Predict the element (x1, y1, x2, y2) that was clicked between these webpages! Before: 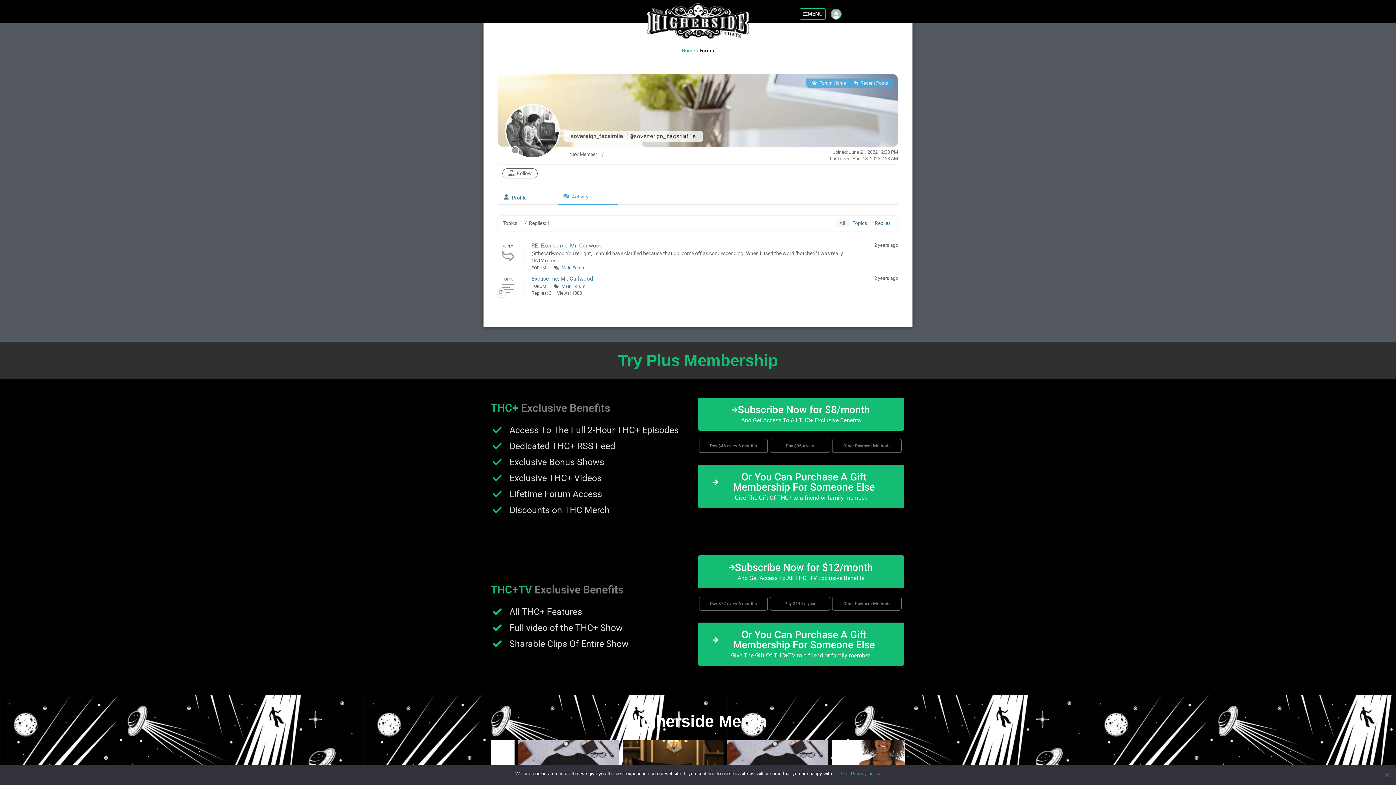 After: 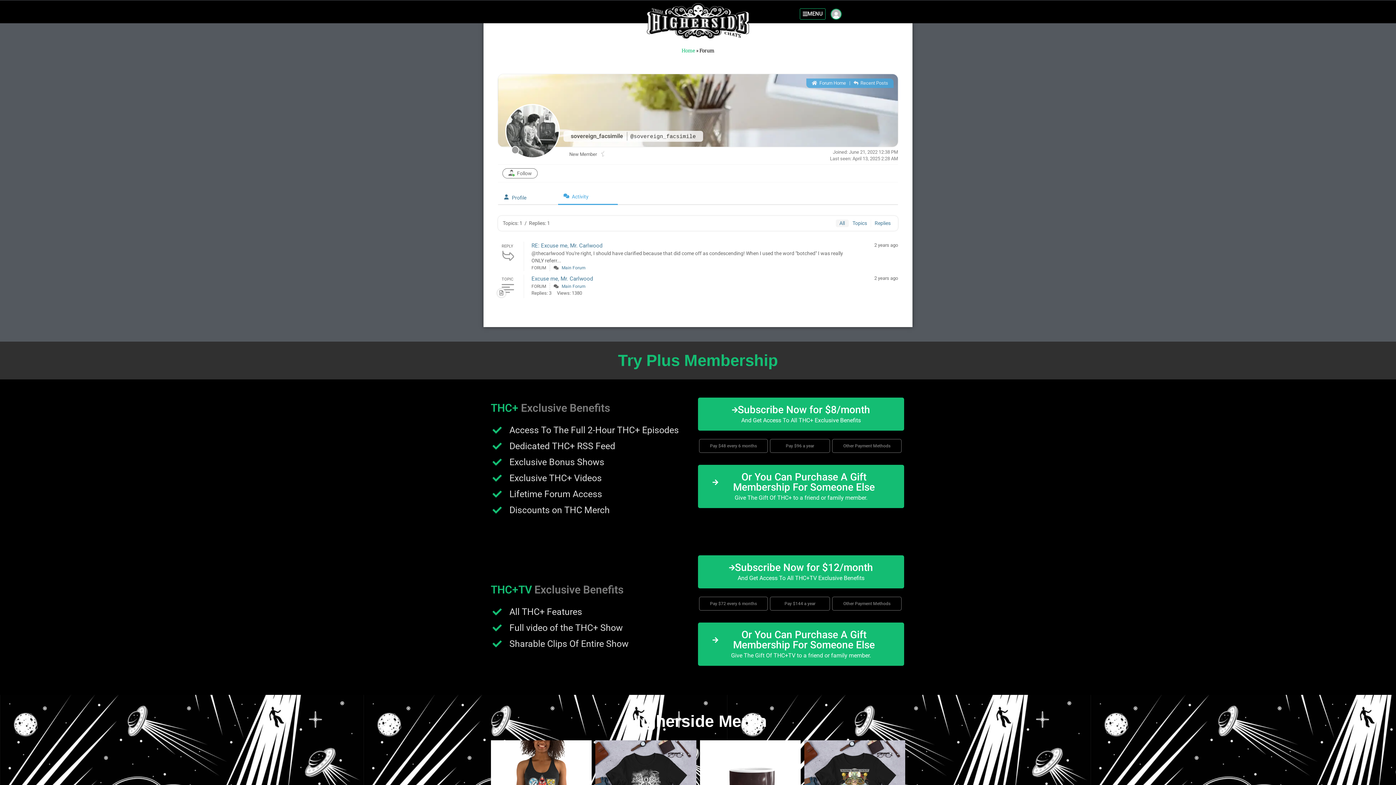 Action: bbox: (841, 770, 847, 777) label: Ok